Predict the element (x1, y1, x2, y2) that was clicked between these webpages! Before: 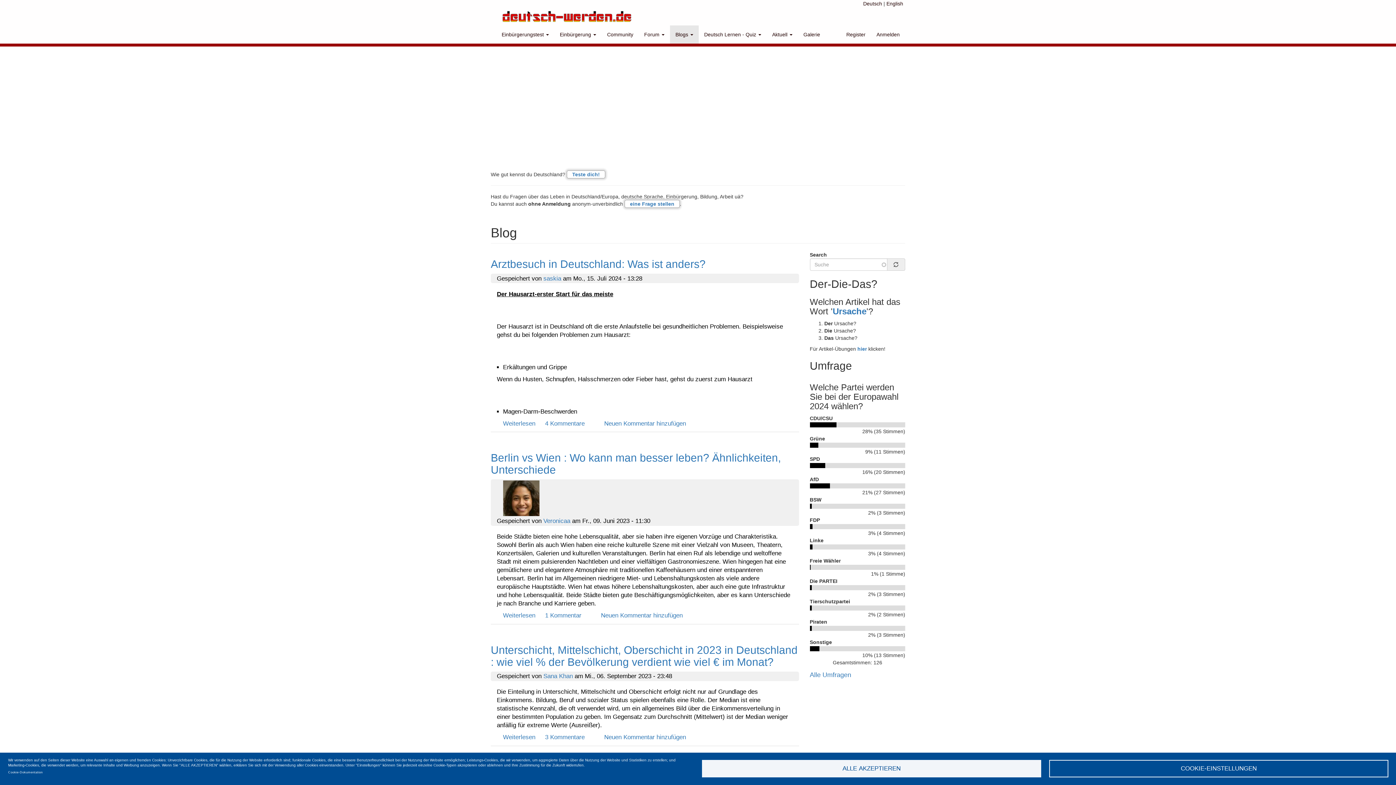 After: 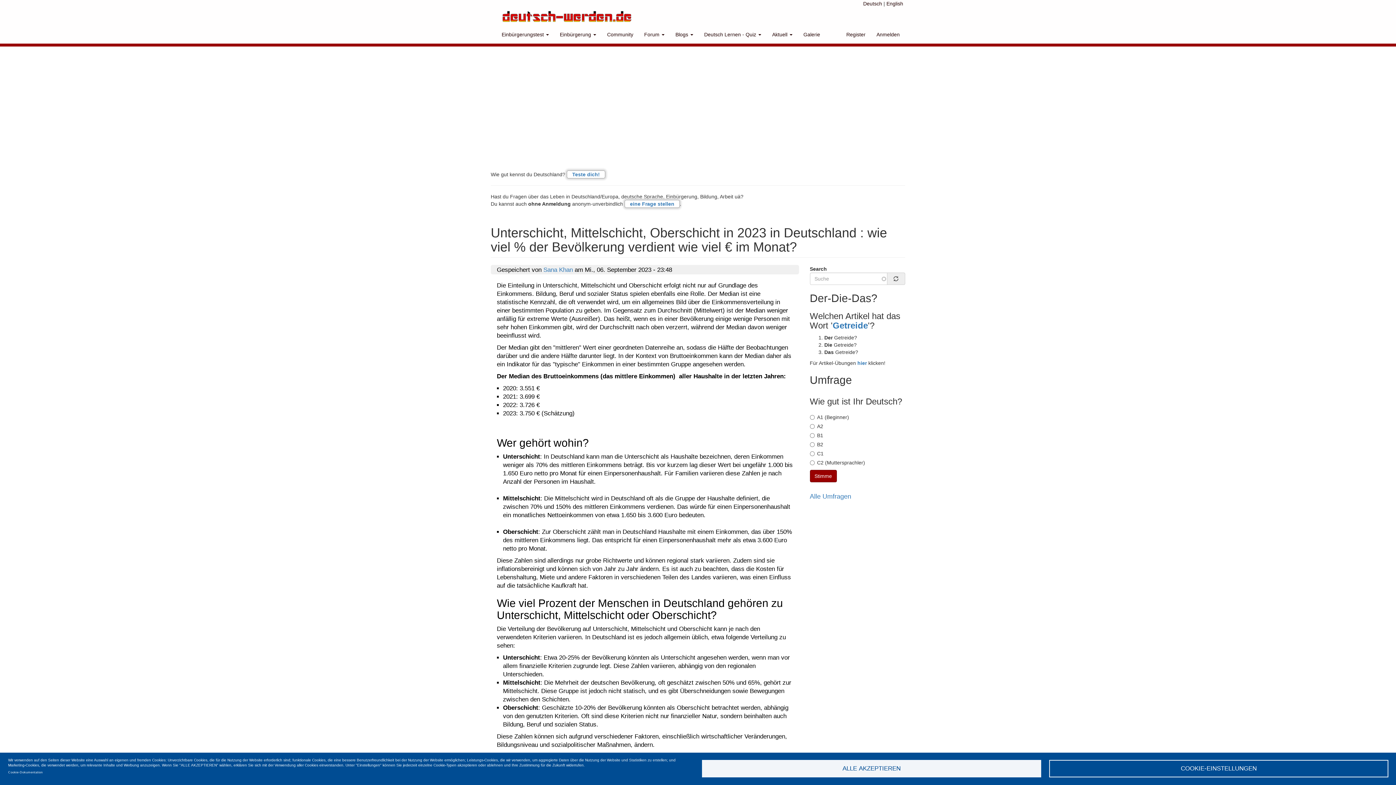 Action: label: 3 Kommentare bbox: (545, 734, 584, 741)